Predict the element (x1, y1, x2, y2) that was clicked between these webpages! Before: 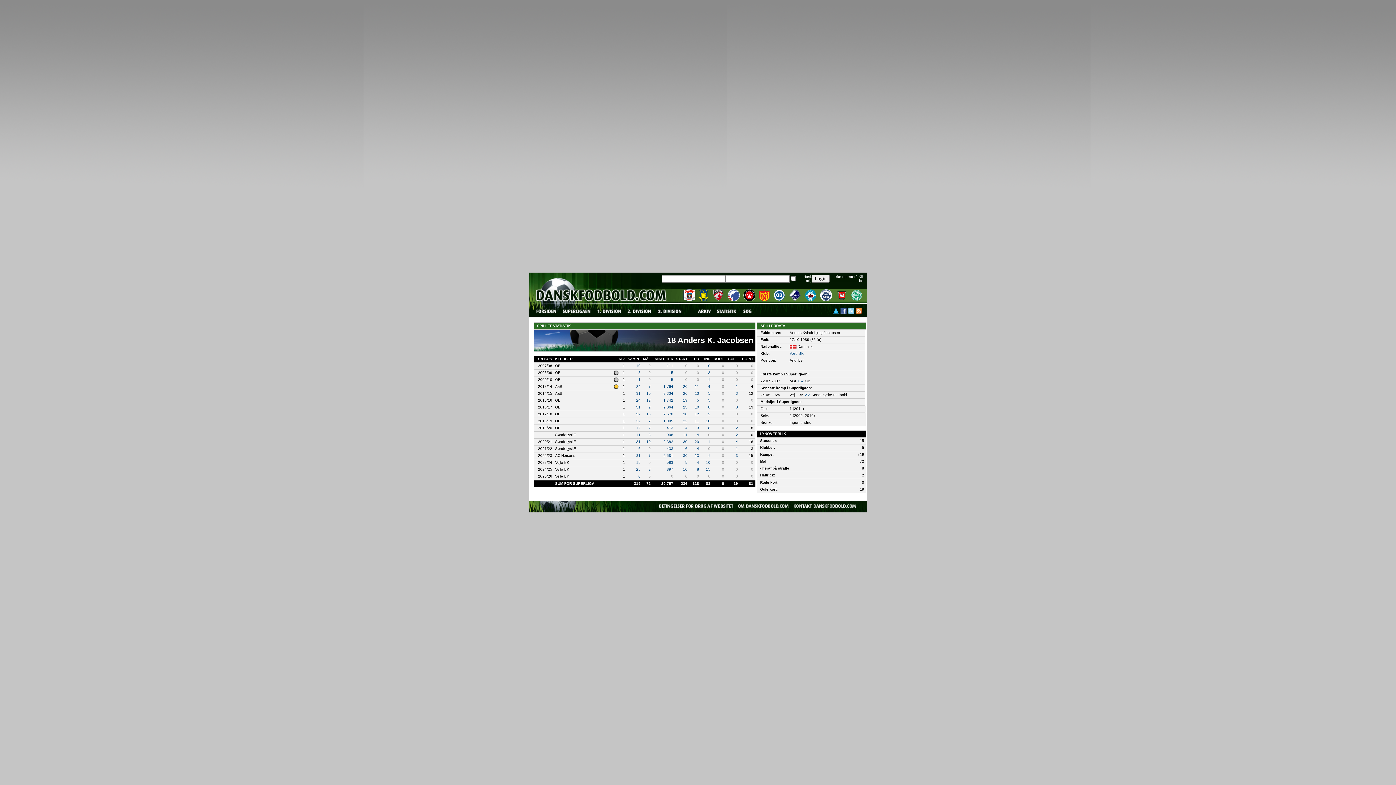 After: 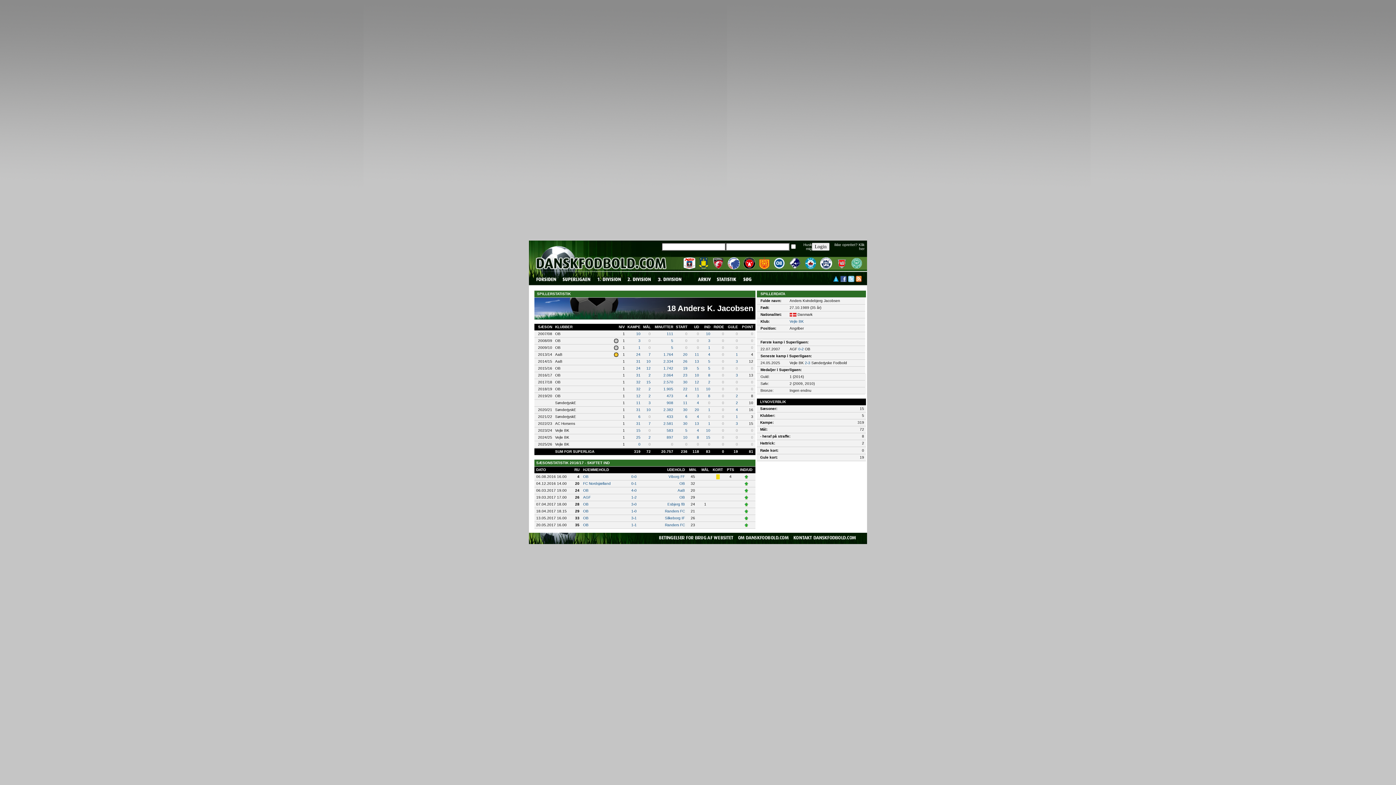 Action: label: 8 bbox: (708, 405, 710, 409)